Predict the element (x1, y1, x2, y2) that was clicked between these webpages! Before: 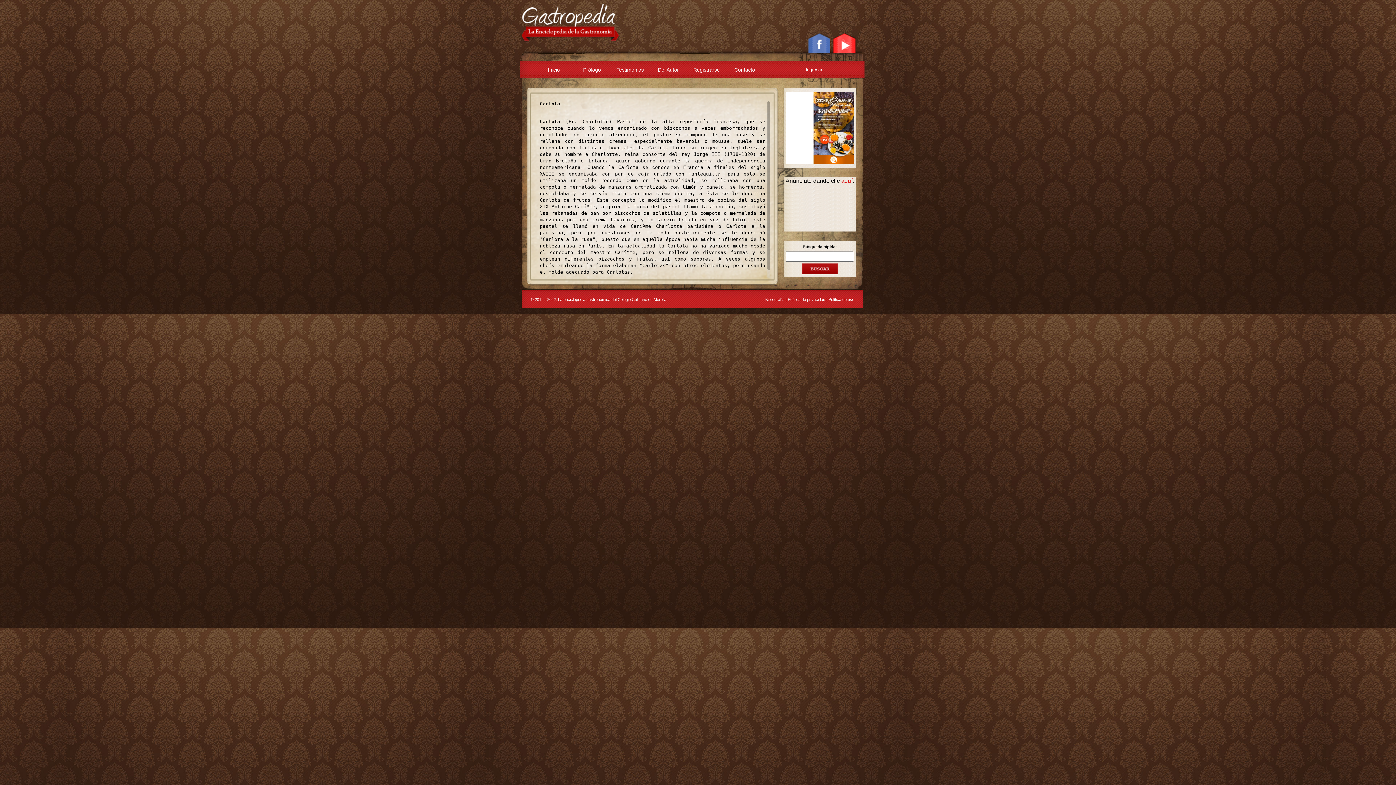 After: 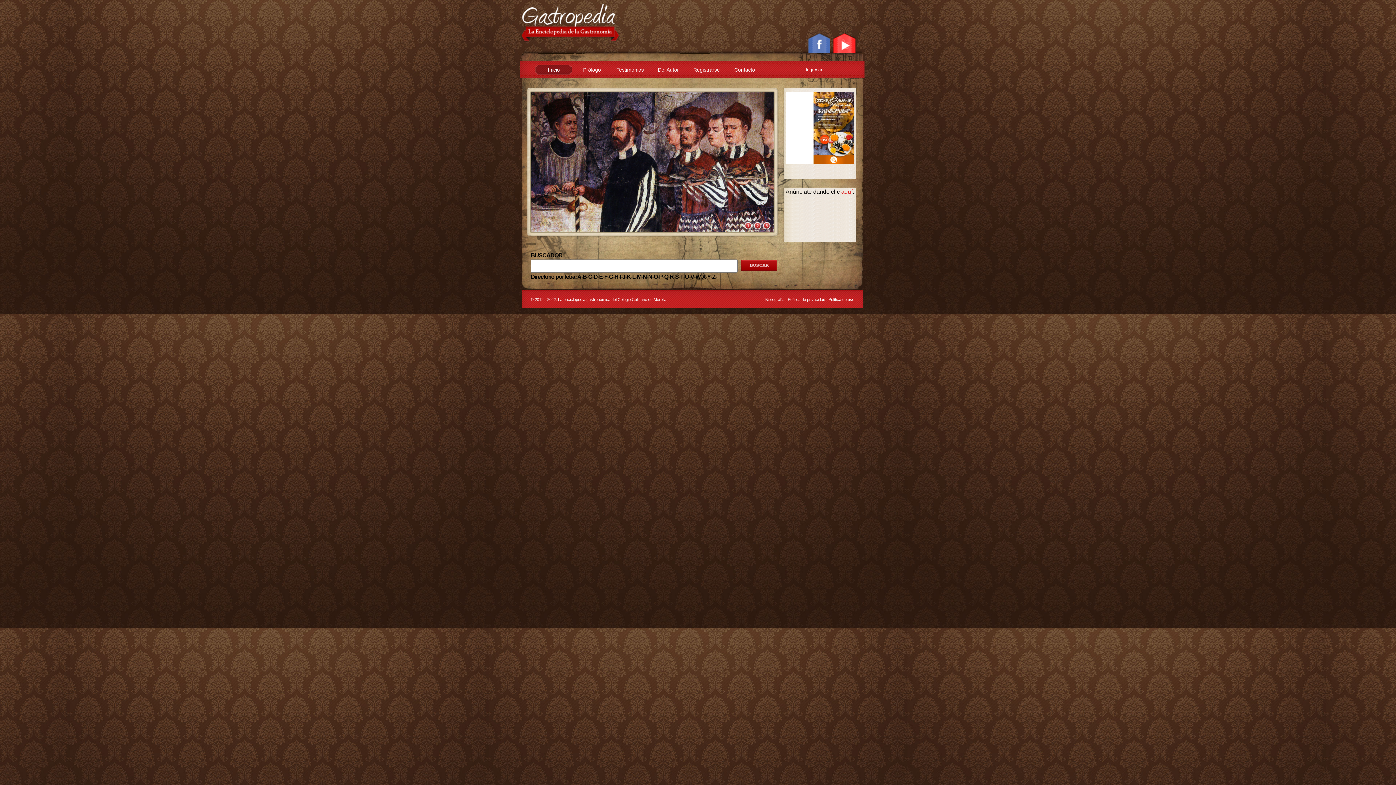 Action: bbox: (534, 60, 573, 78) label: Inicio